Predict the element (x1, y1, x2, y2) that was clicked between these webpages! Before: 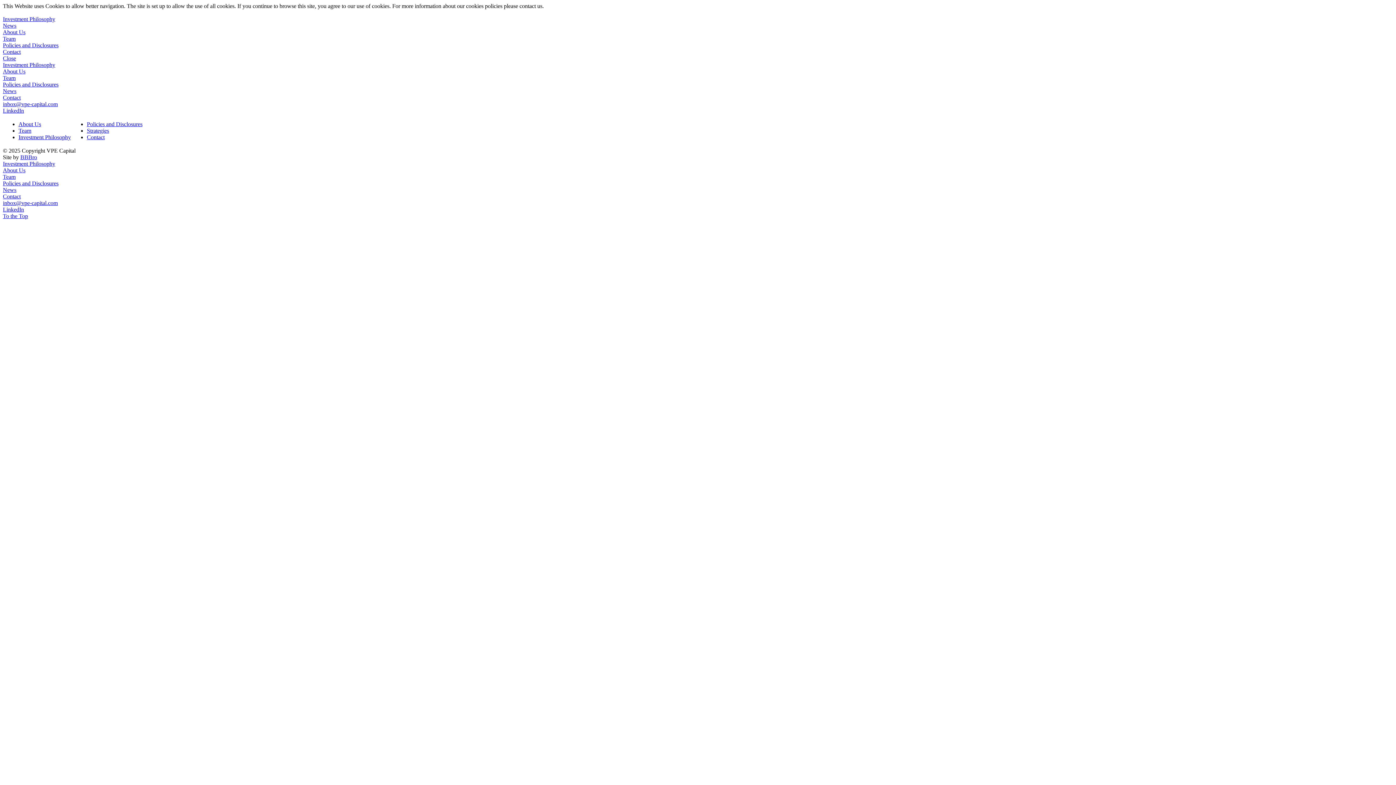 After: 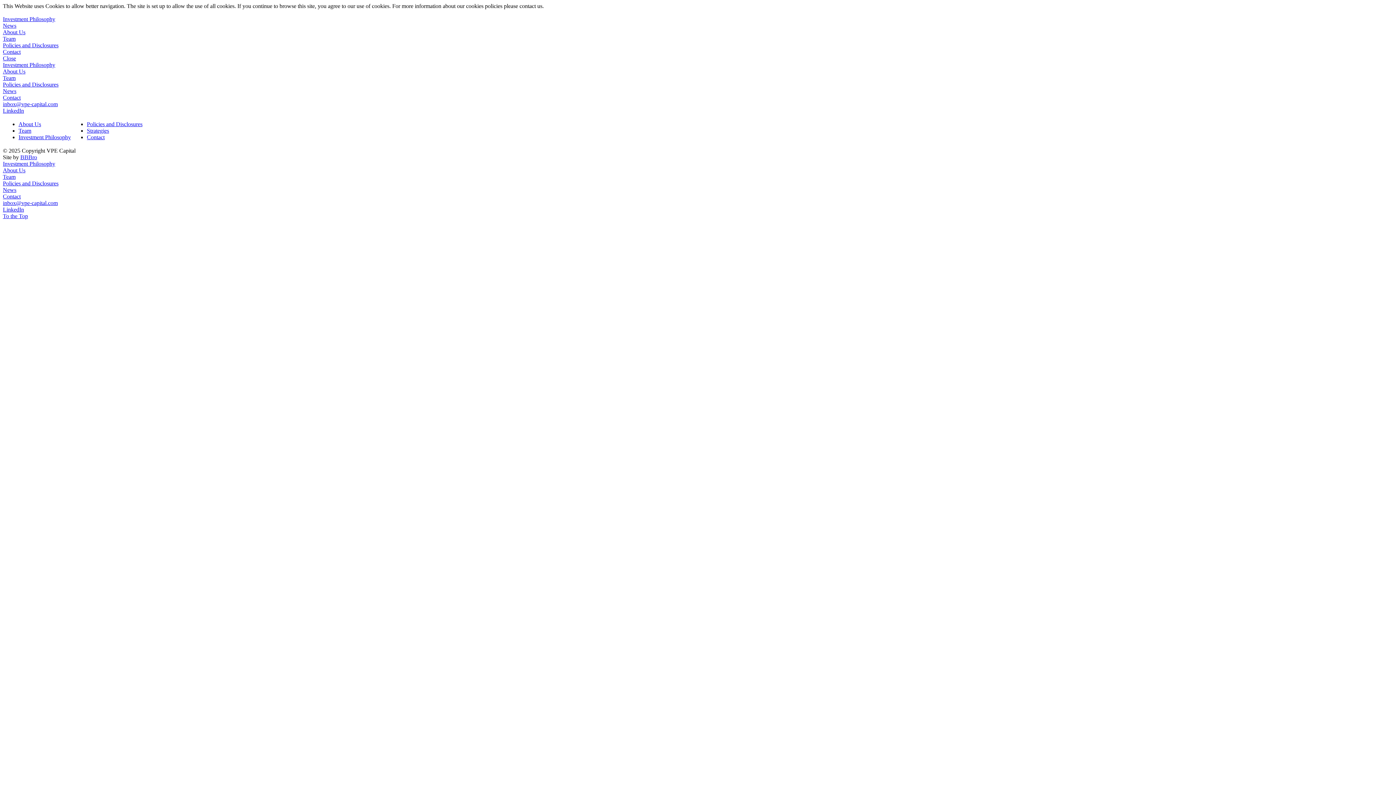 Action: bbox: (2, 94, 20, 100) label: Contact